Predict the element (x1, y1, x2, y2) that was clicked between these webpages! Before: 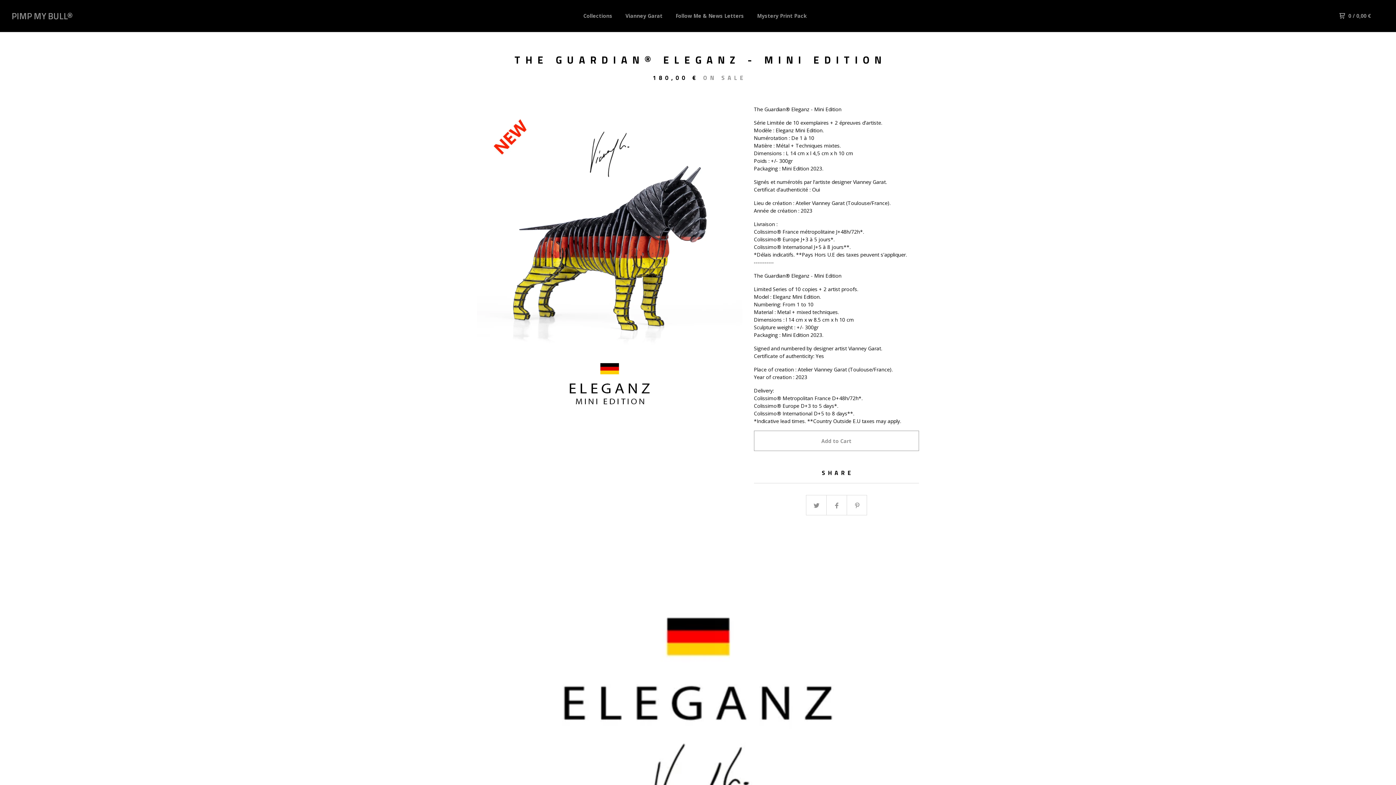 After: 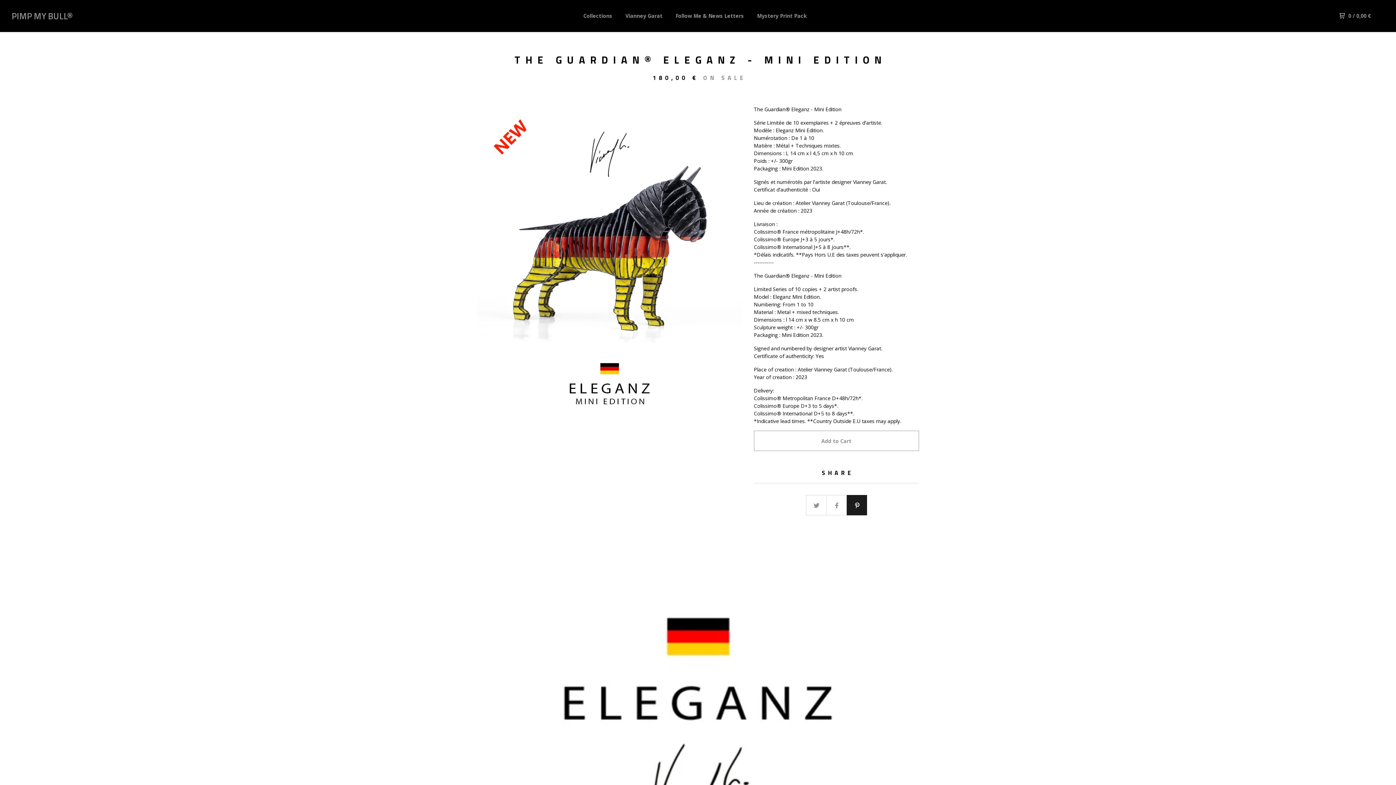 Action: bbox: (847, 495, 867, 516)